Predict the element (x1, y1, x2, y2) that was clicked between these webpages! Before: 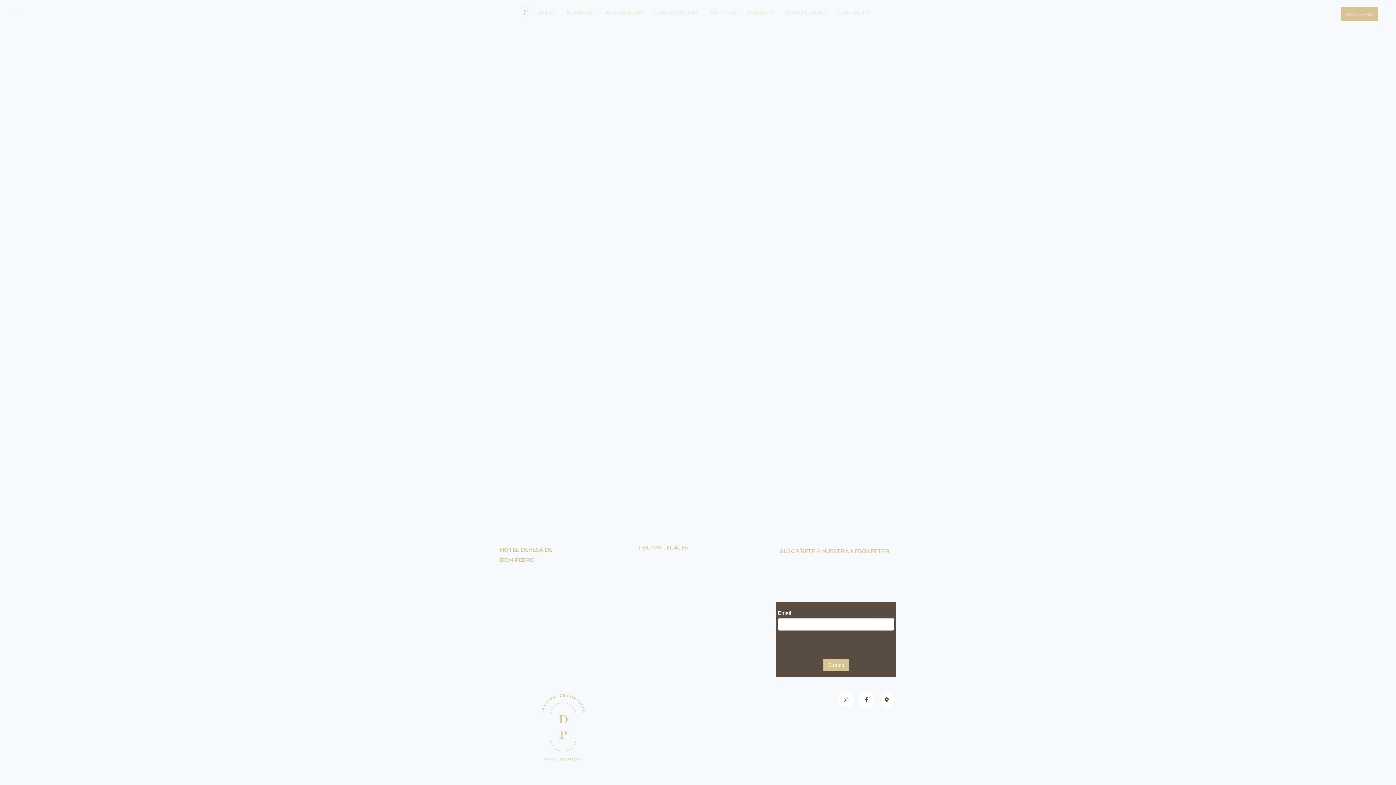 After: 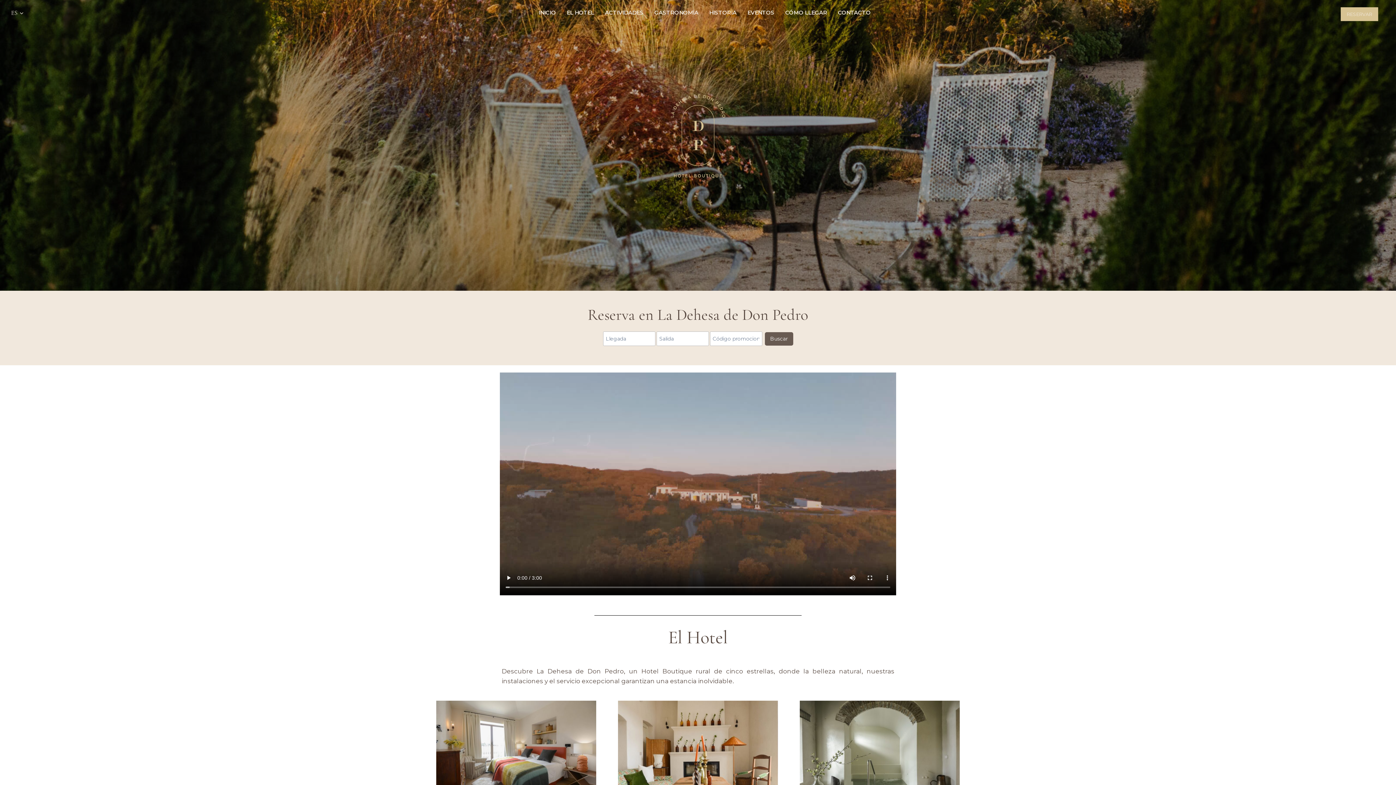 Action: label: INICIO bbox: (533, 5, 561, 20)